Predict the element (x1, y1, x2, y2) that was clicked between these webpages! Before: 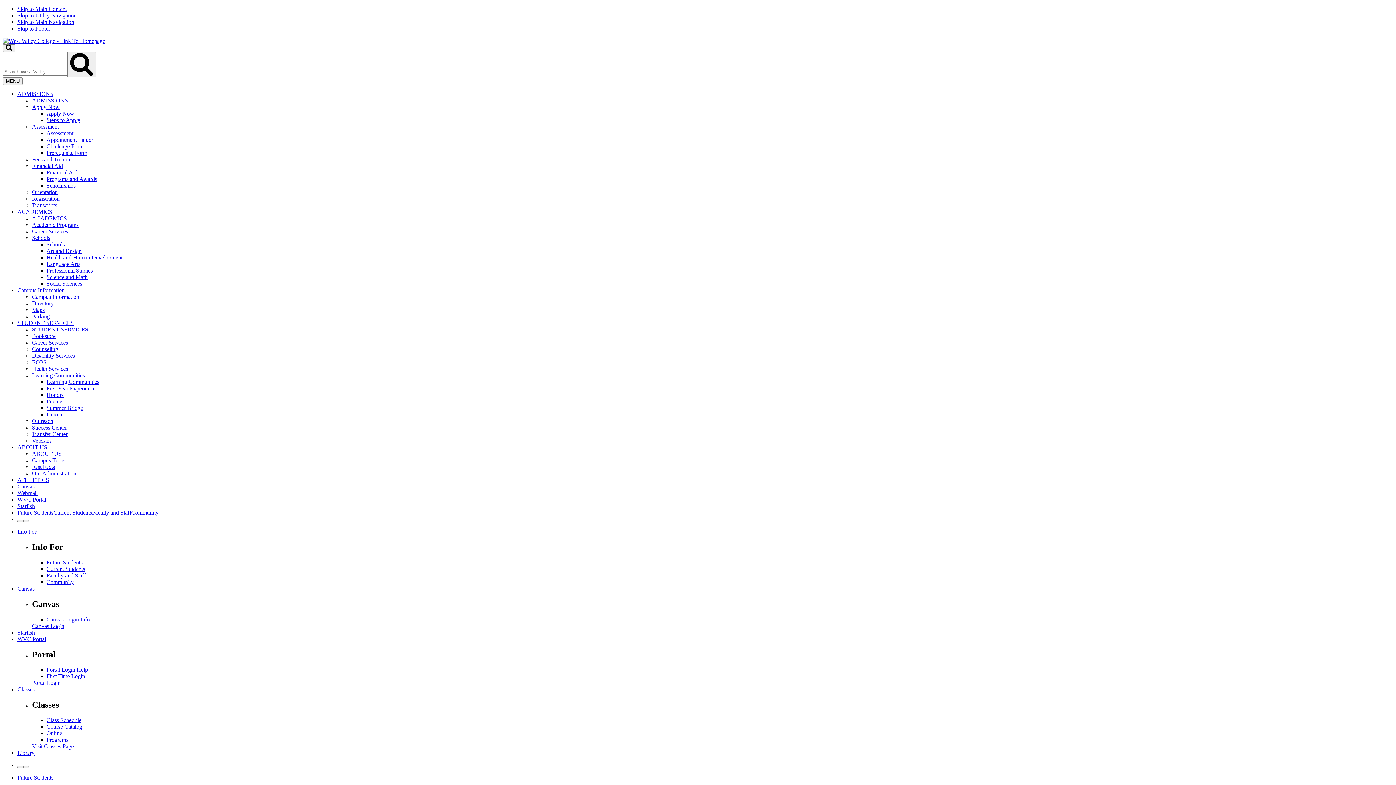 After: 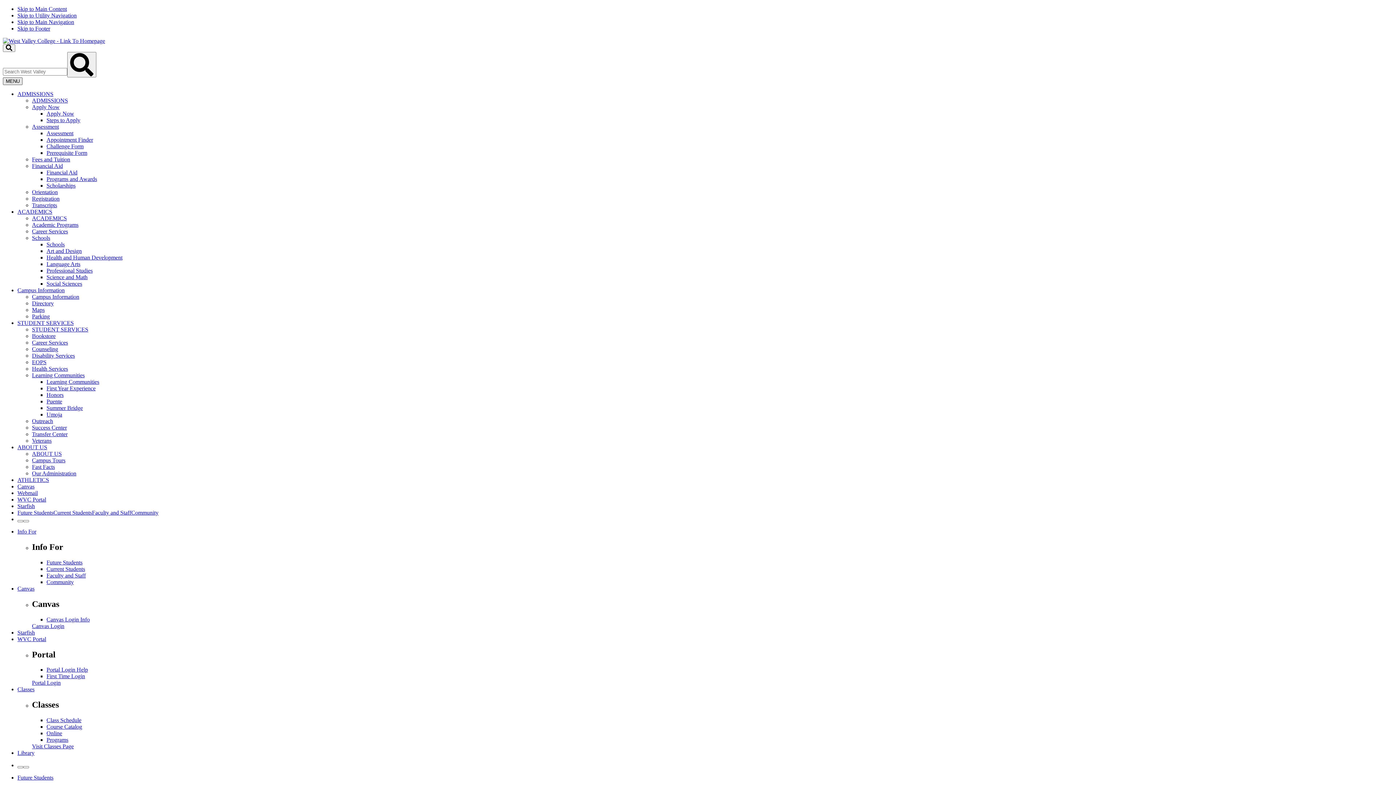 Action: label: Toggle Menu bbox: (2, 77, 22, 85)